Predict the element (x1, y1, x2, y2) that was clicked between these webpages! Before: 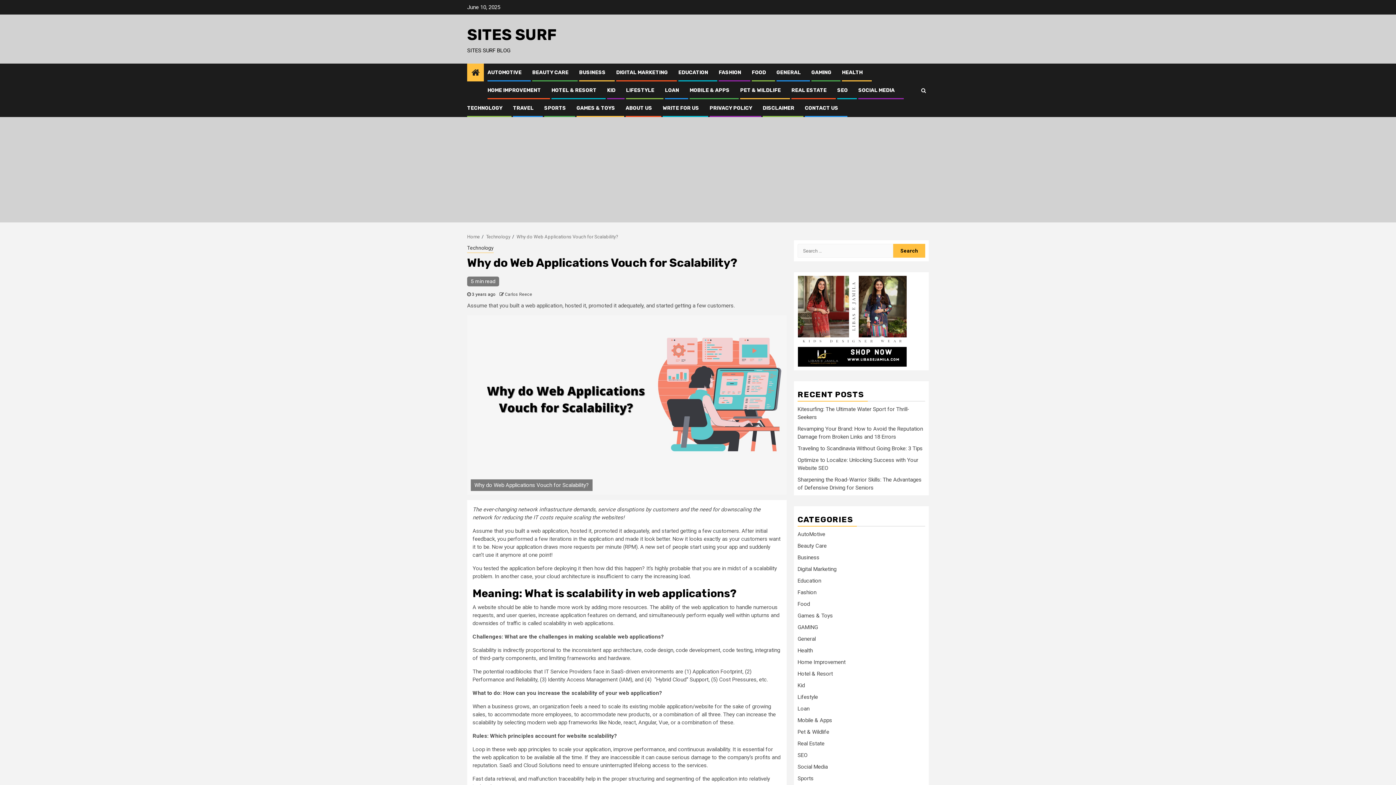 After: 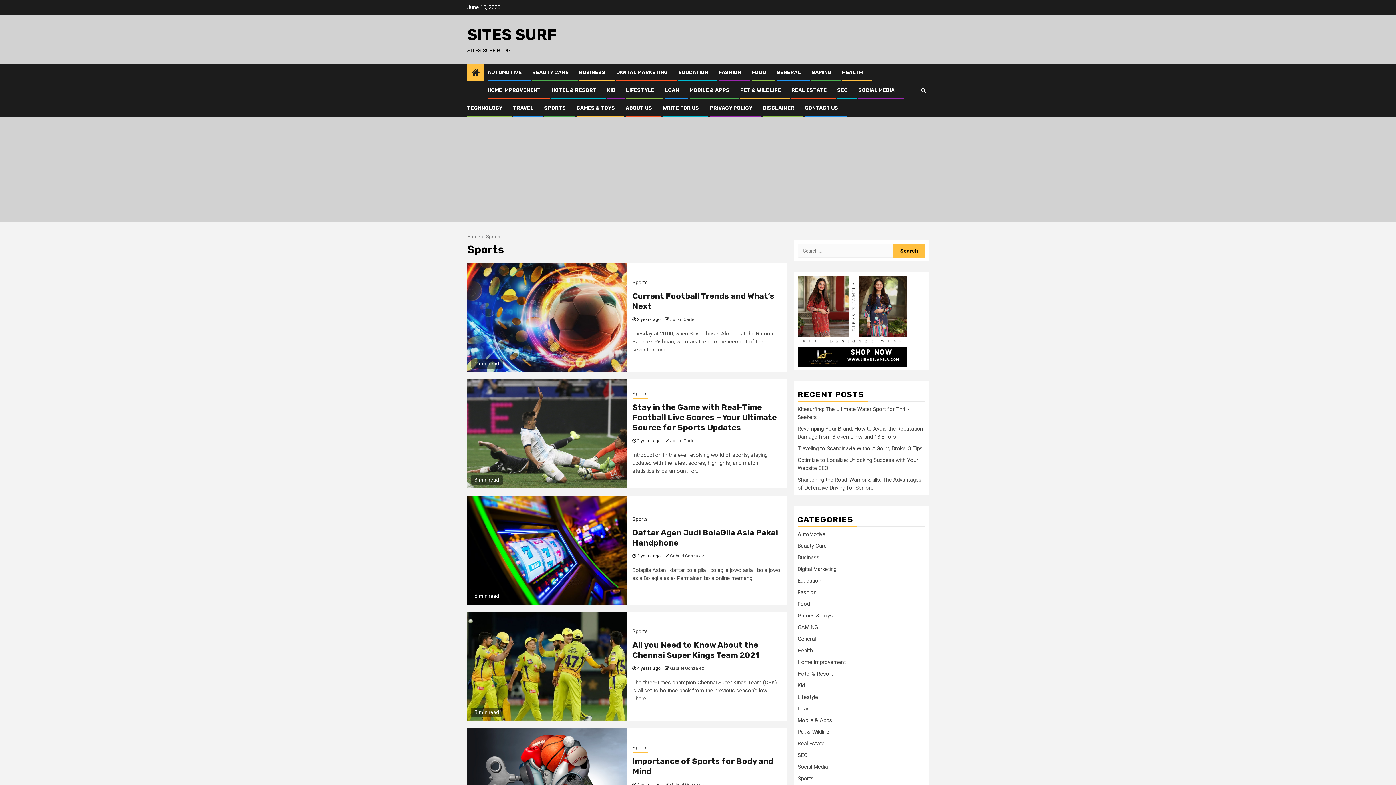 Action: bbox: (797, 775, 813, 782) label: Sports